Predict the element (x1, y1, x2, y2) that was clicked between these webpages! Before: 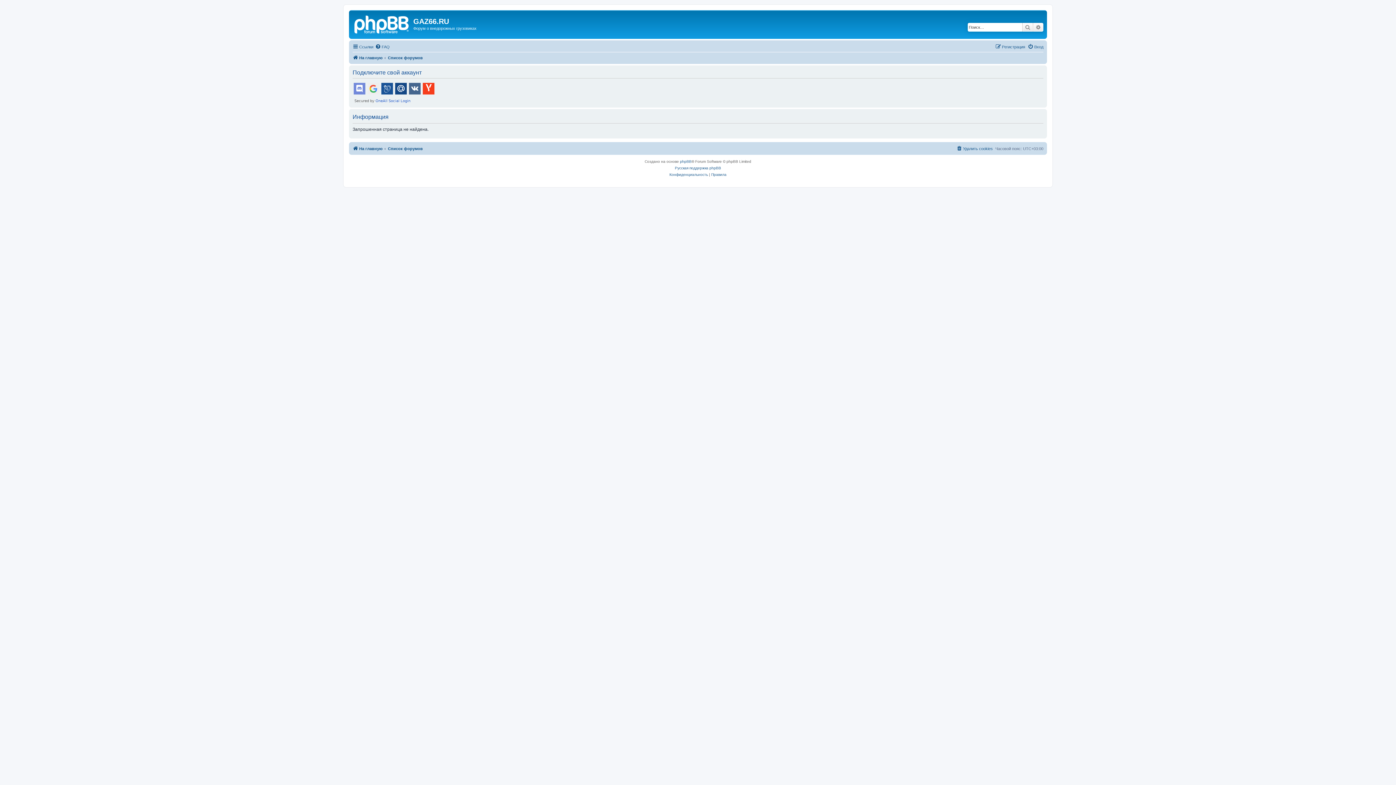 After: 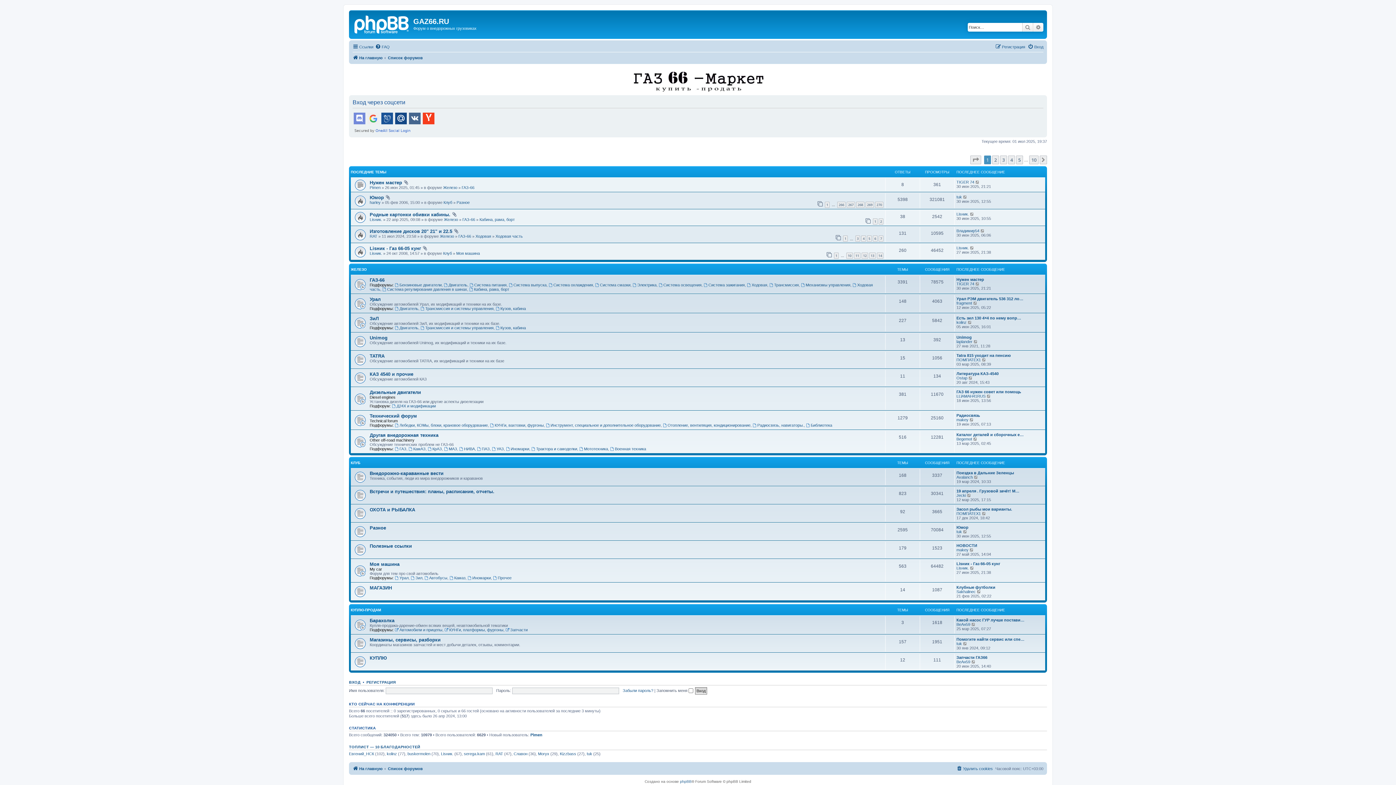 Action: bbox: (352, 53, 382, 62) label: На главную